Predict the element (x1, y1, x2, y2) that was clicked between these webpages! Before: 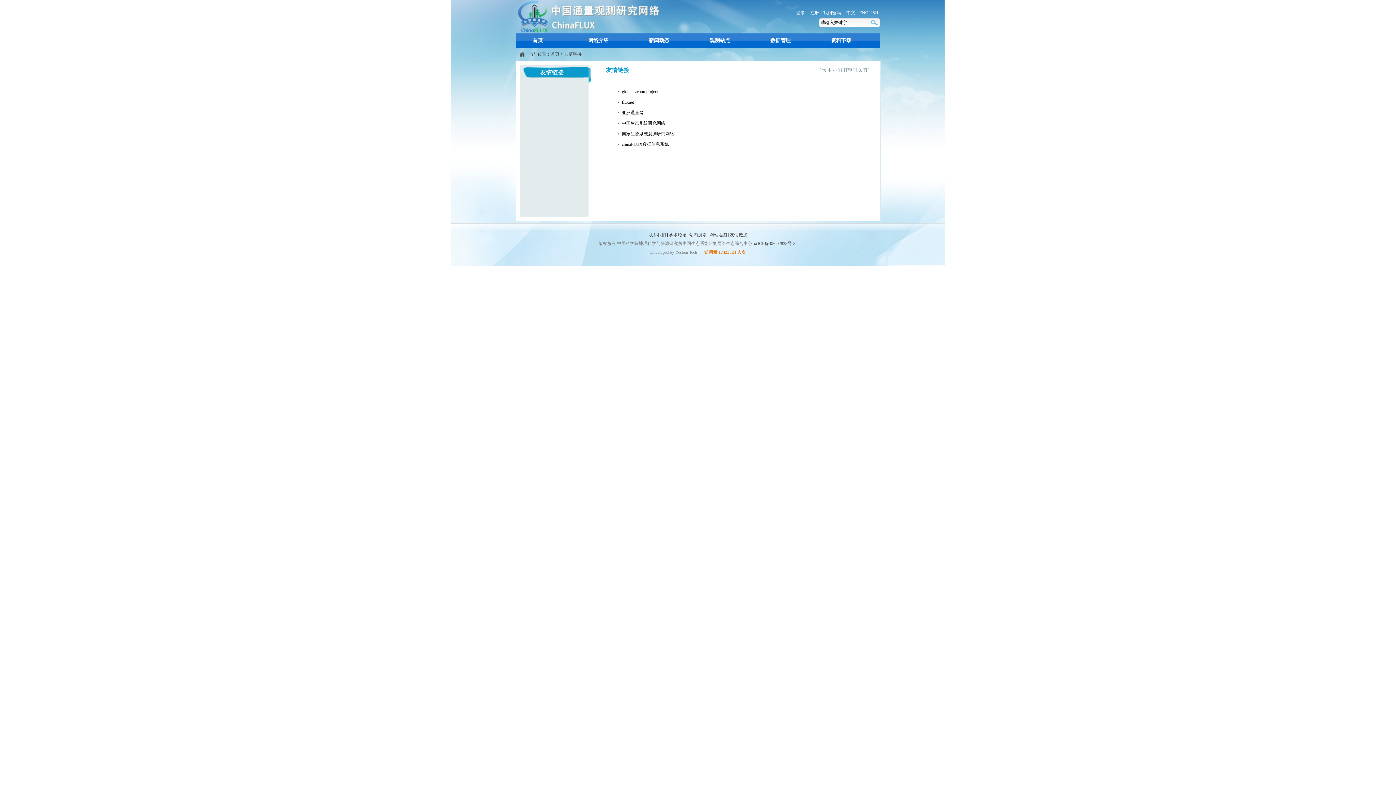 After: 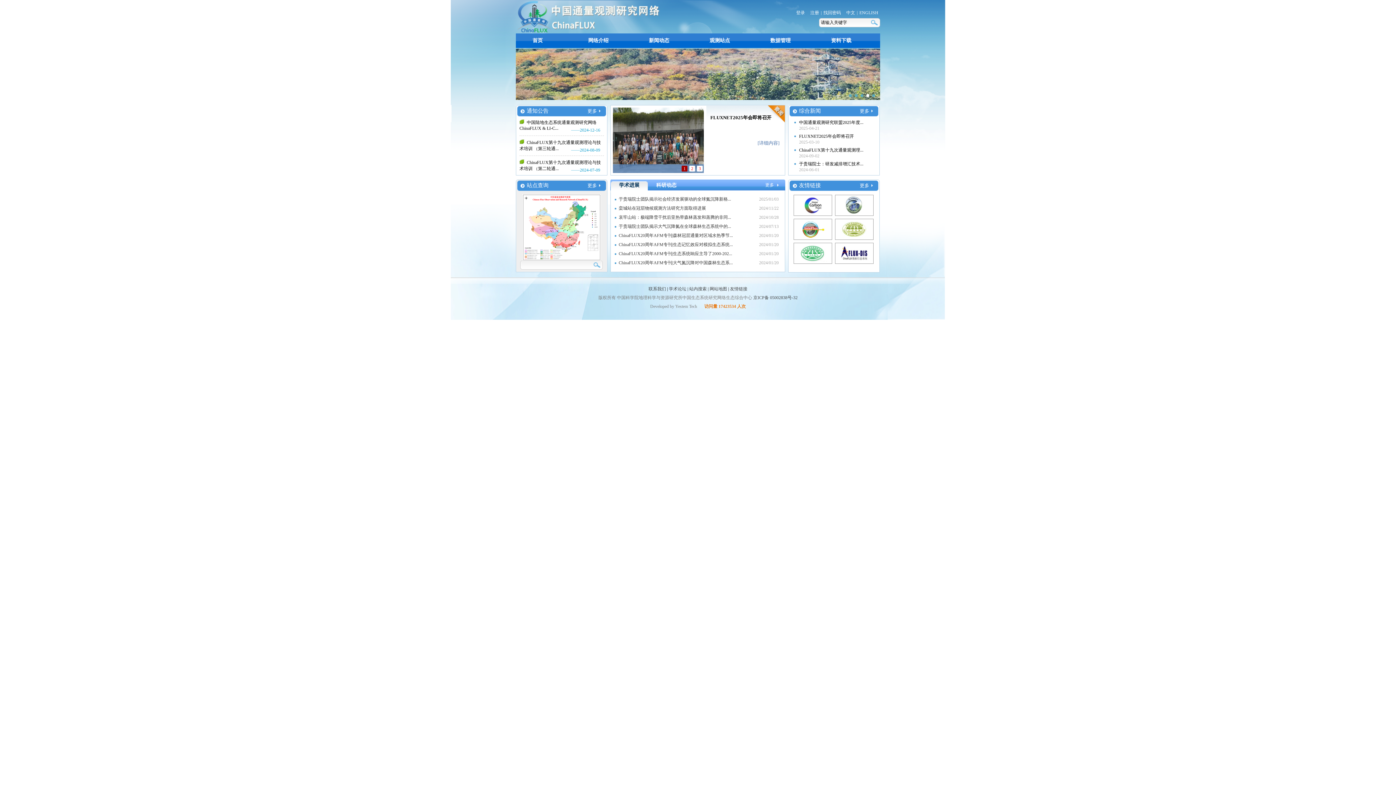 Action: bbox: (550, 51, 559, 56) label: 首页